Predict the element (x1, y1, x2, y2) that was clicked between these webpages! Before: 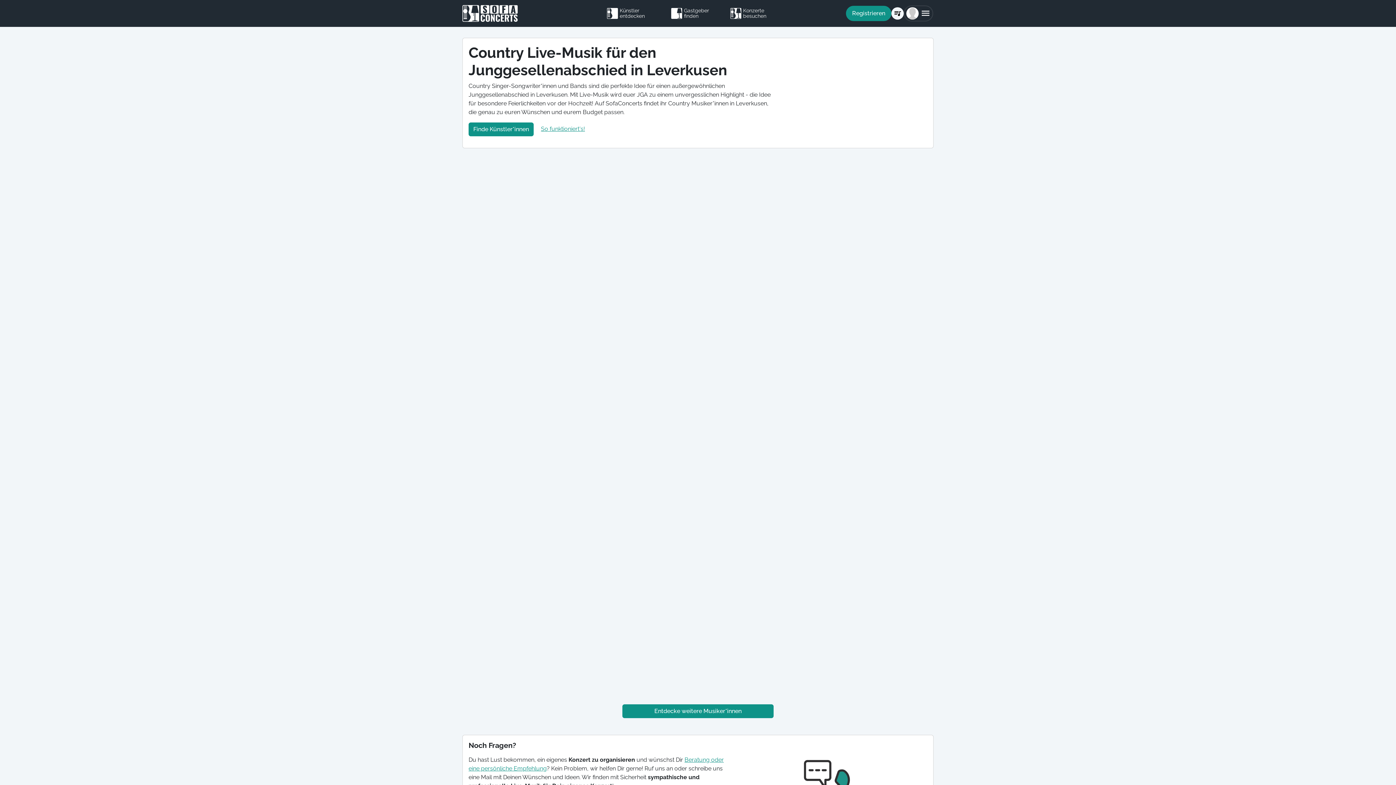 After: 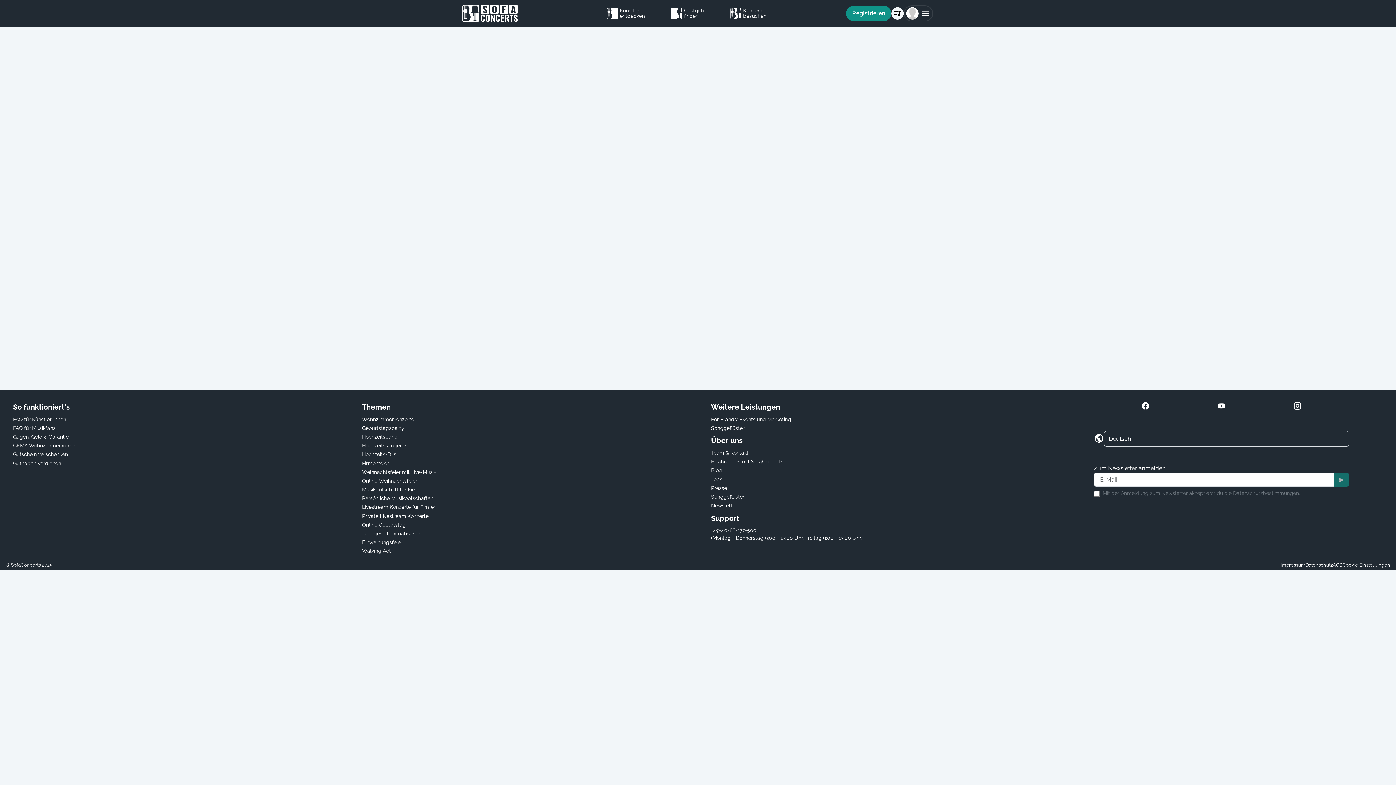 Action: label: Konzerte besuchen bbox: (730, 5, 789, 21)